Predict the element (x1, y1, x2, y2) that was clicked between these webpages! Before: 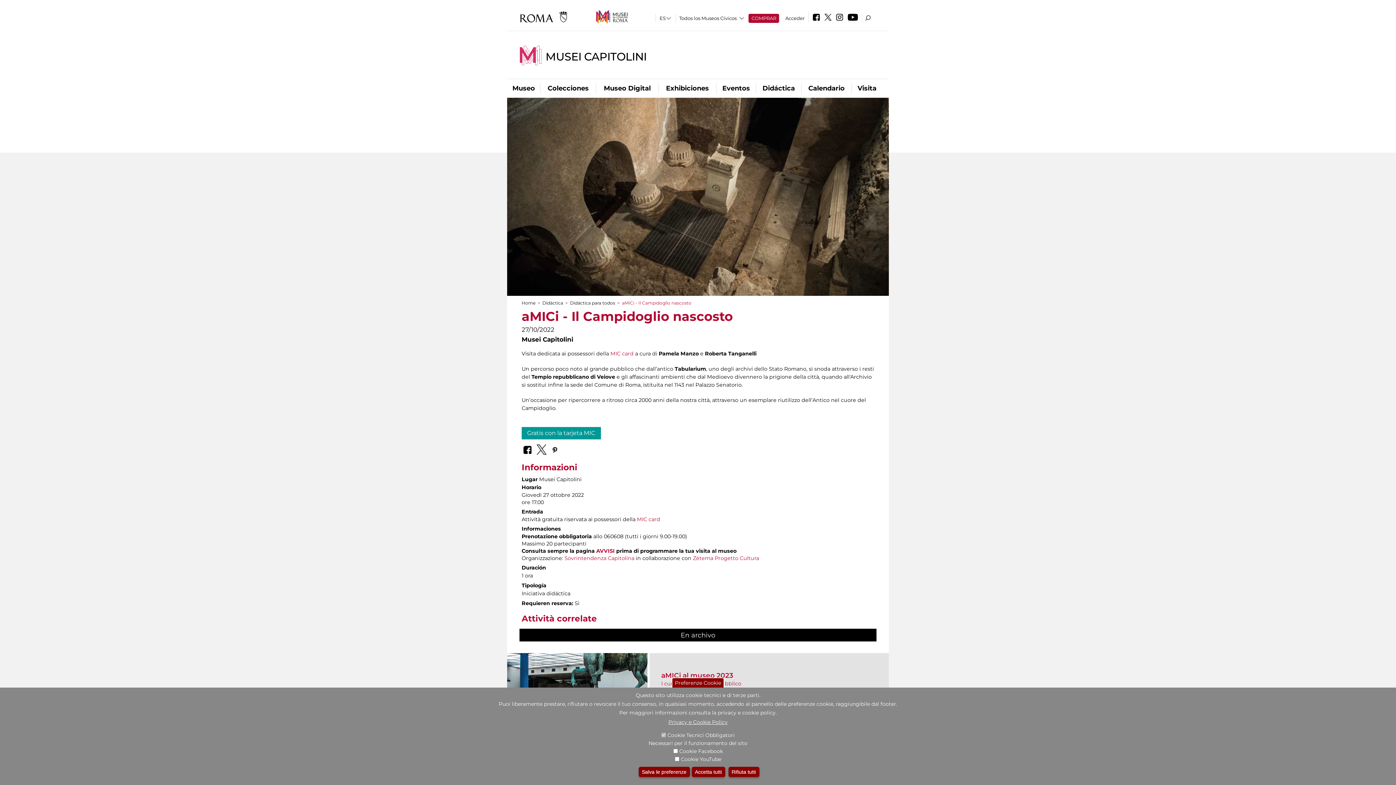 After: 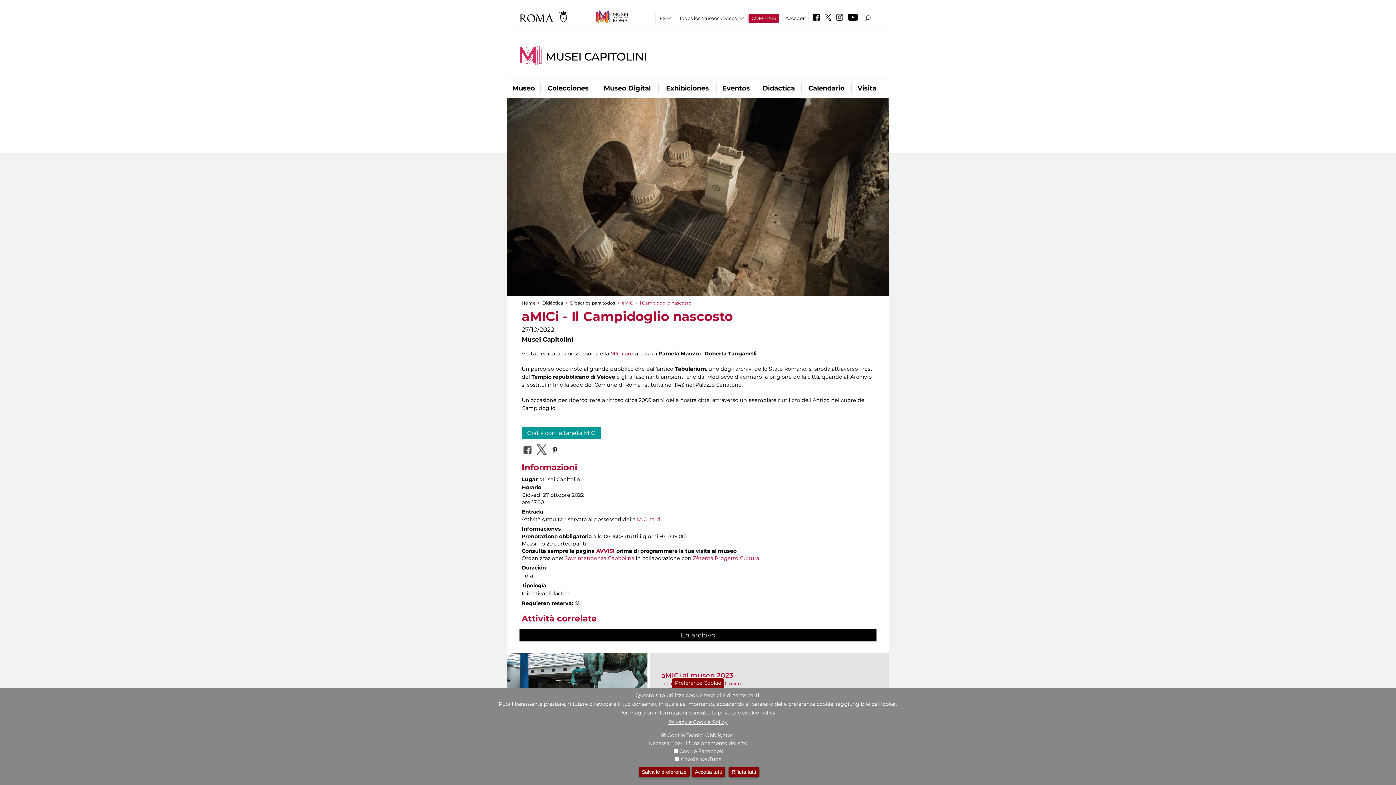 Action: bbox: (521, 441, 533, 456)